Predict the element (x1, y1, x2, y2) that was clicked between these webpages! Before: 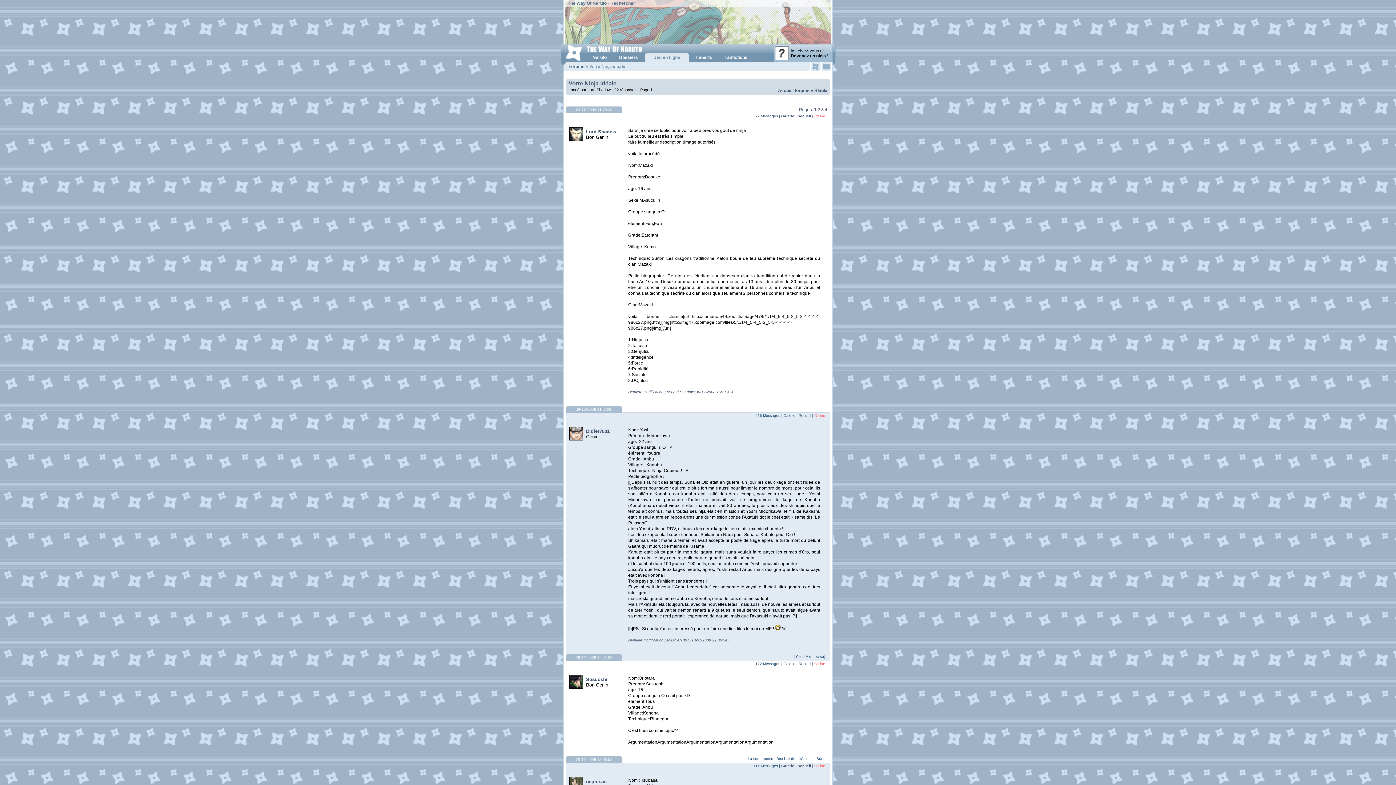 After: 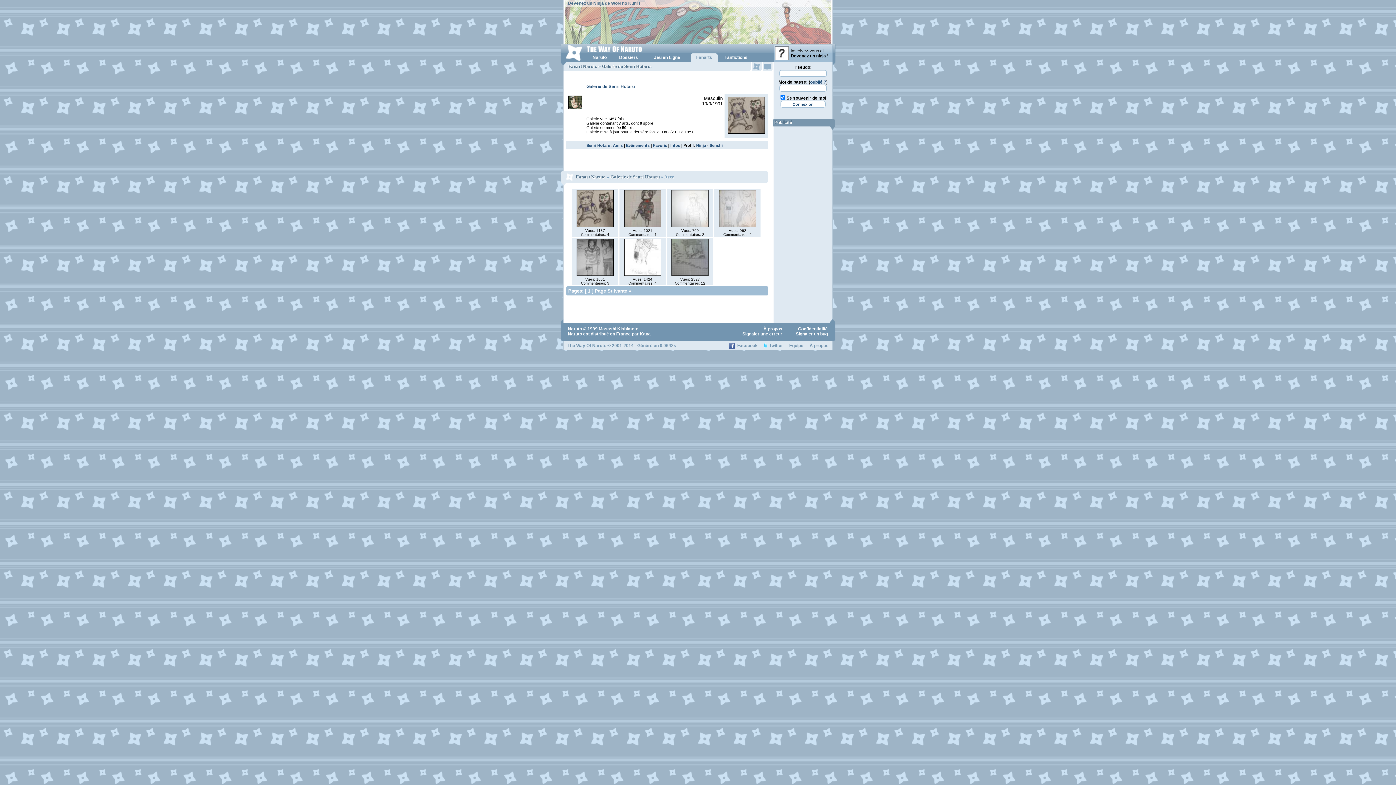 Action: bbox: (781, 764, 794, 768) label: Galerie